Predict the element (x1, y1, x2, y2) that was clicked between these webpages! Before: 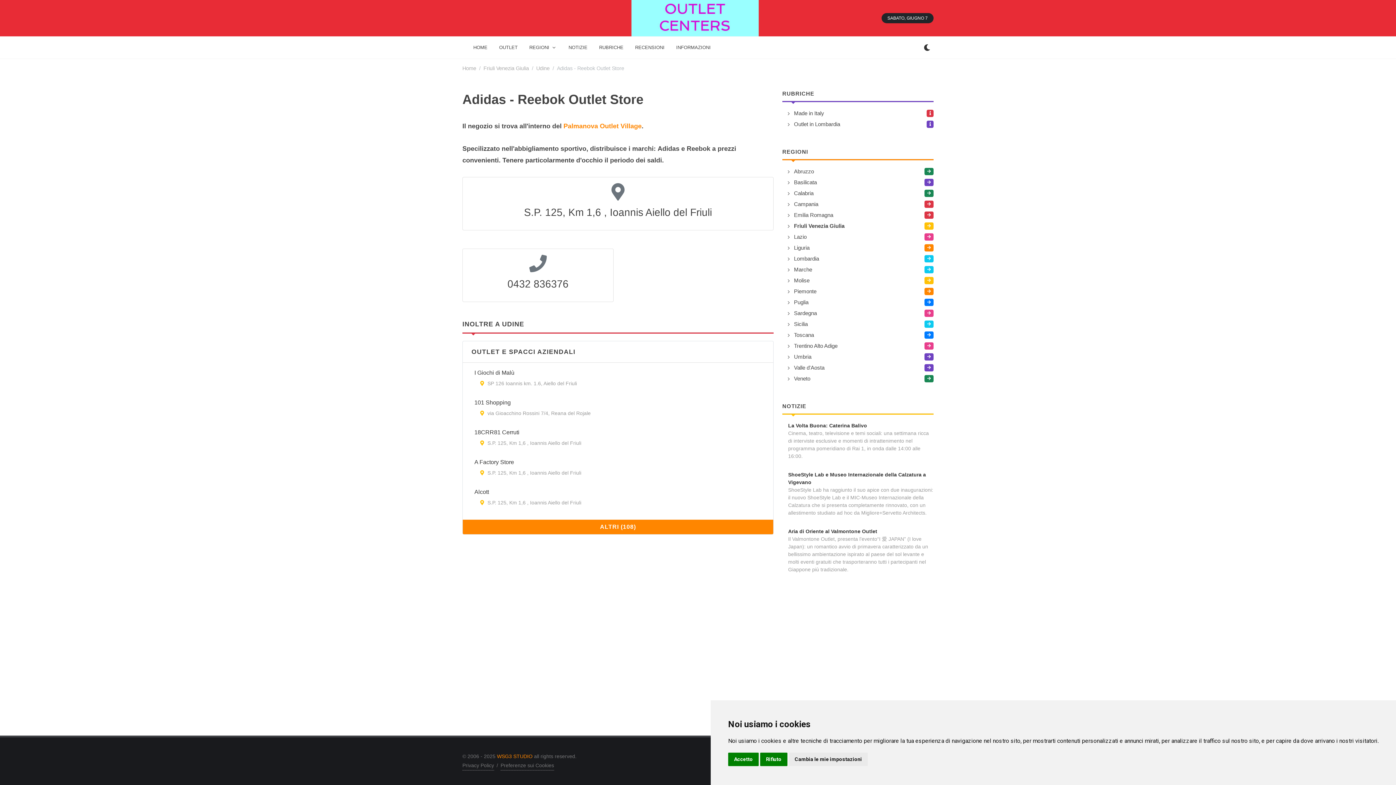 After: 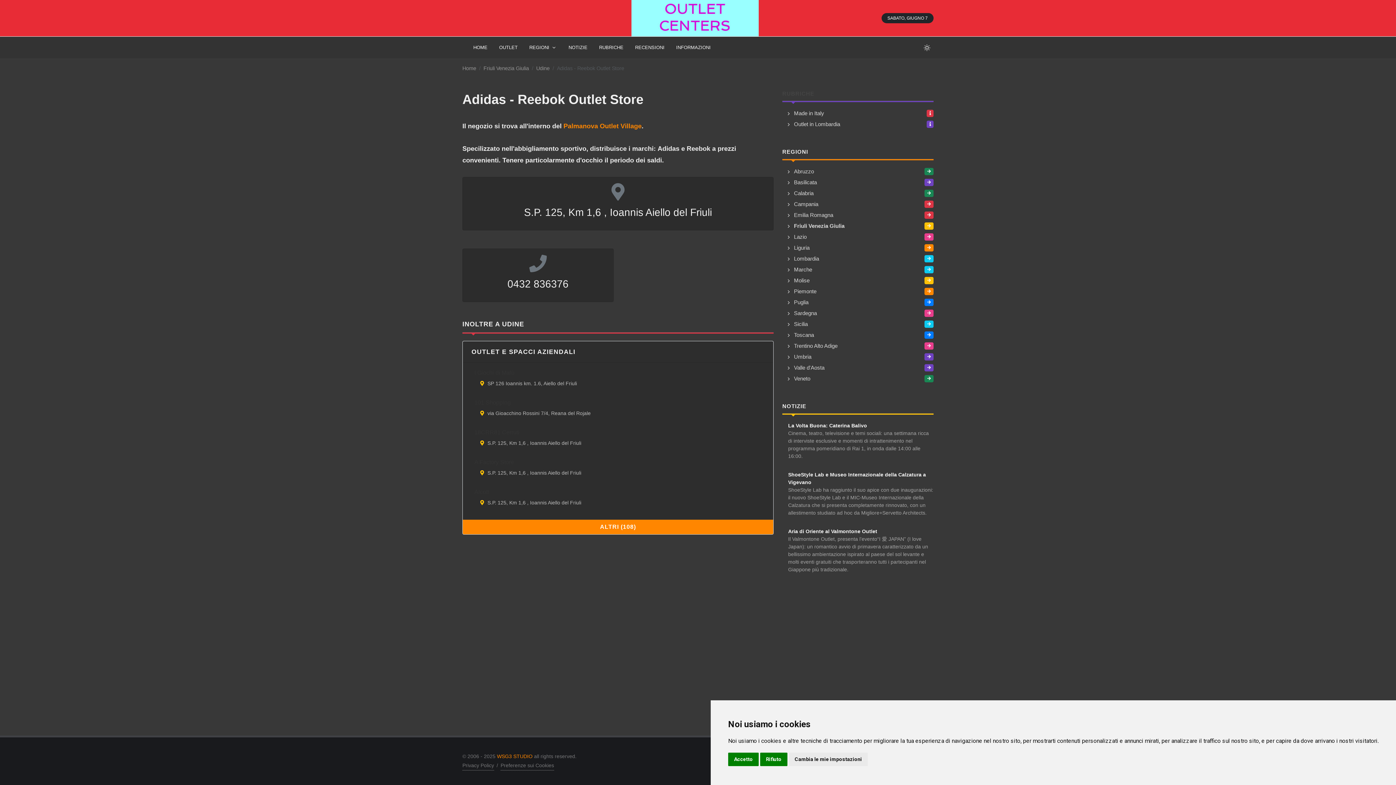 Action: bbox: (923, 44, 930, 51)